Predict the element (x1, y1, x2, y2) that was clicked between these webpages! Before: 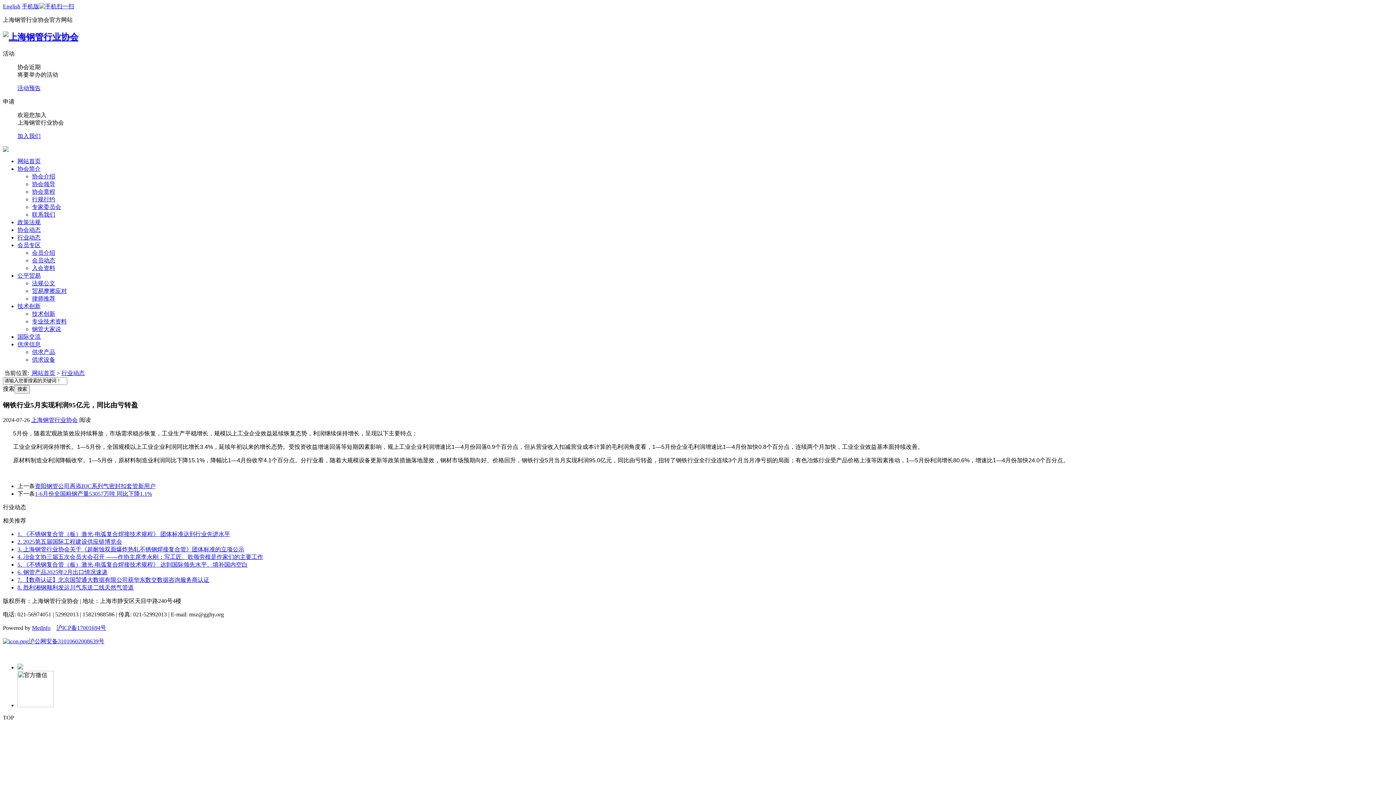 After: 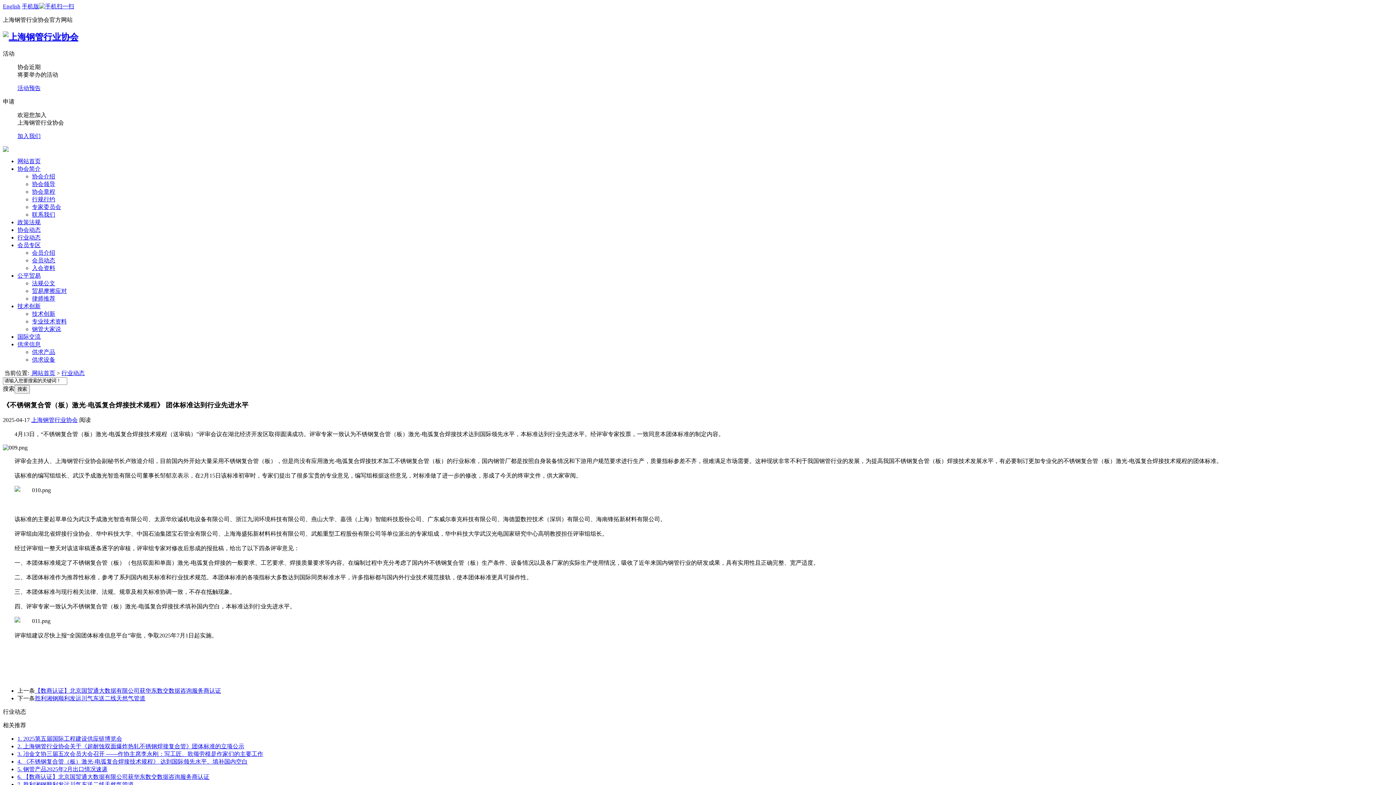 Action: label: 1. 《不锈钢复合管（板）激光-电弧复合焊接技术规程》 团体标准达到行业先进水平 bbox: (17, 531, 230, 537)